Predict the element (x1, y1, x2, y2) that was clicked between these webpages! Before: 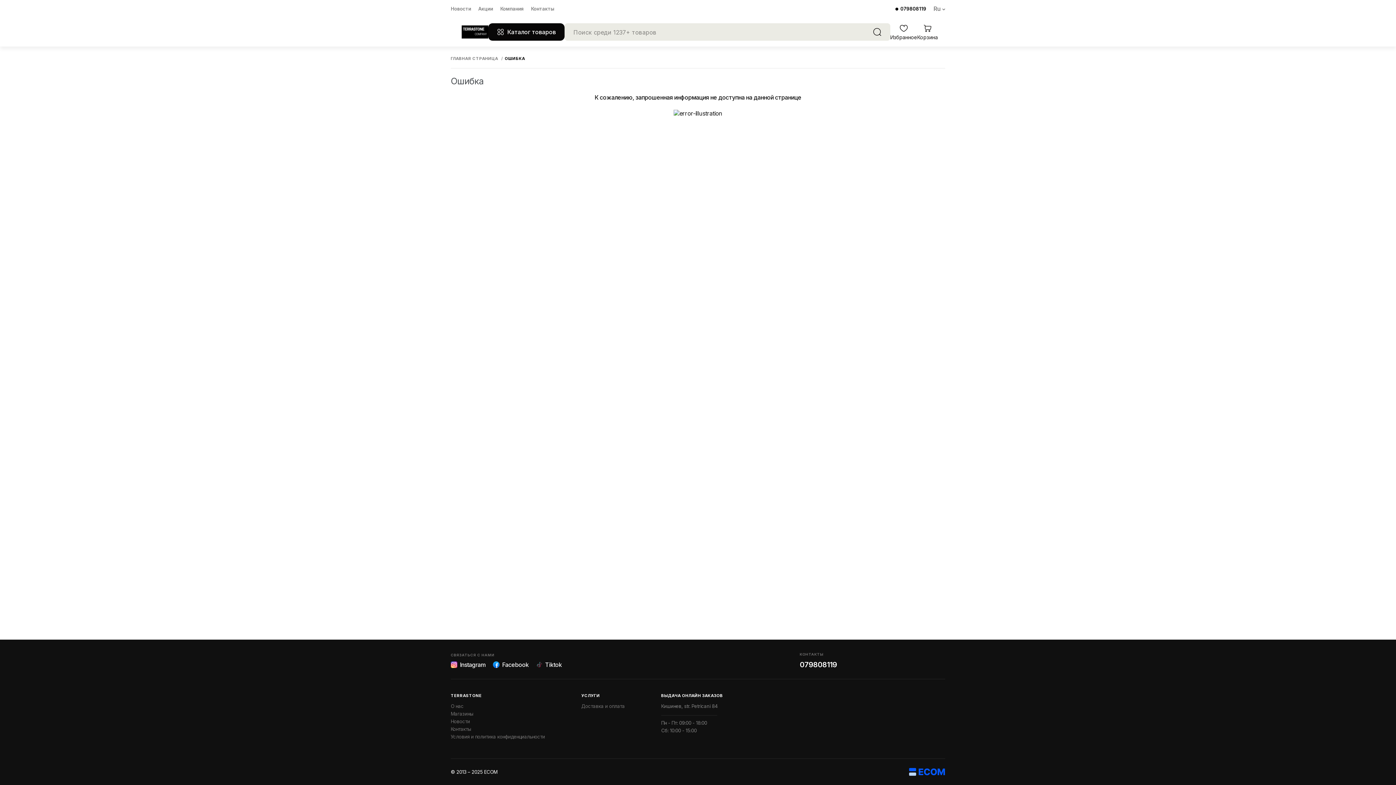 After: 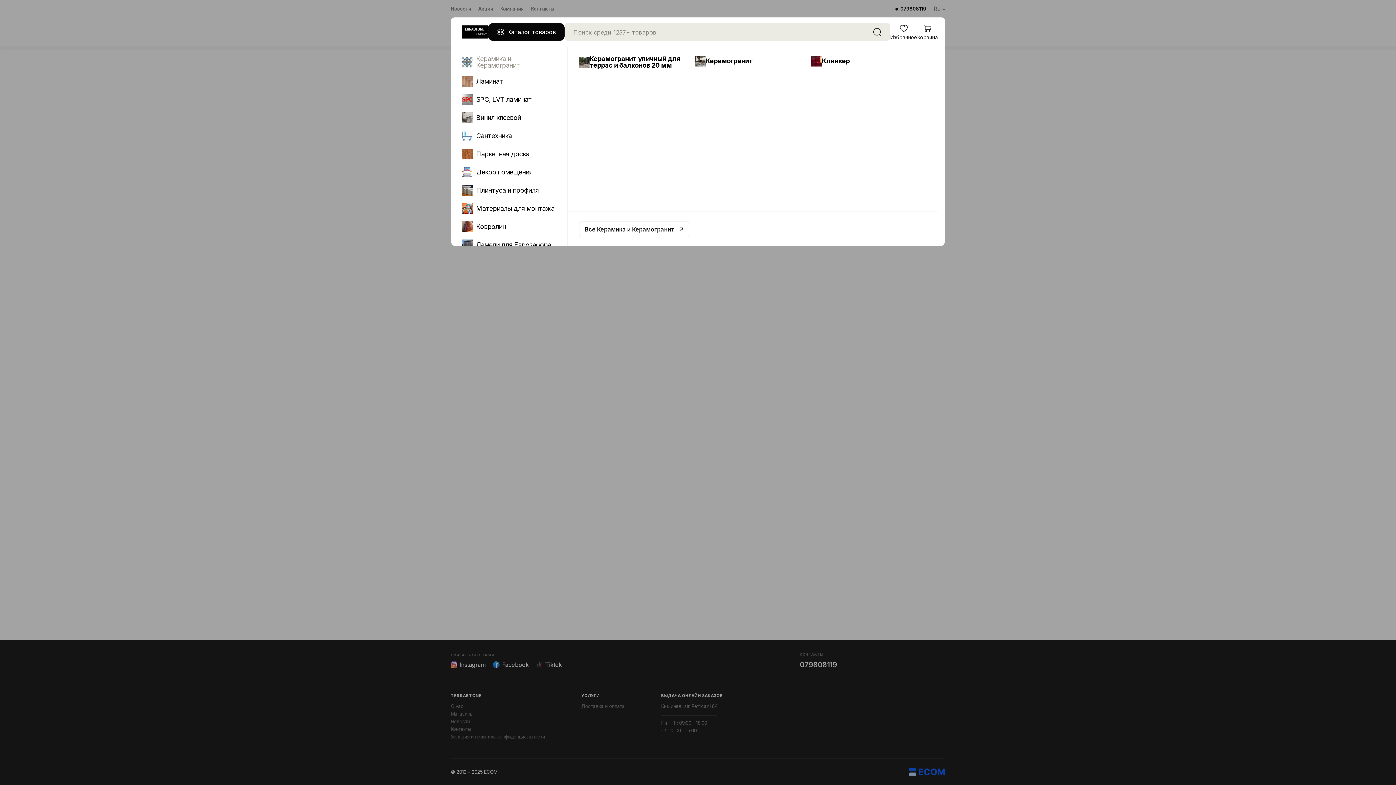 Action: label: Каталог товаров bbox: (488, 23, 564, 40)